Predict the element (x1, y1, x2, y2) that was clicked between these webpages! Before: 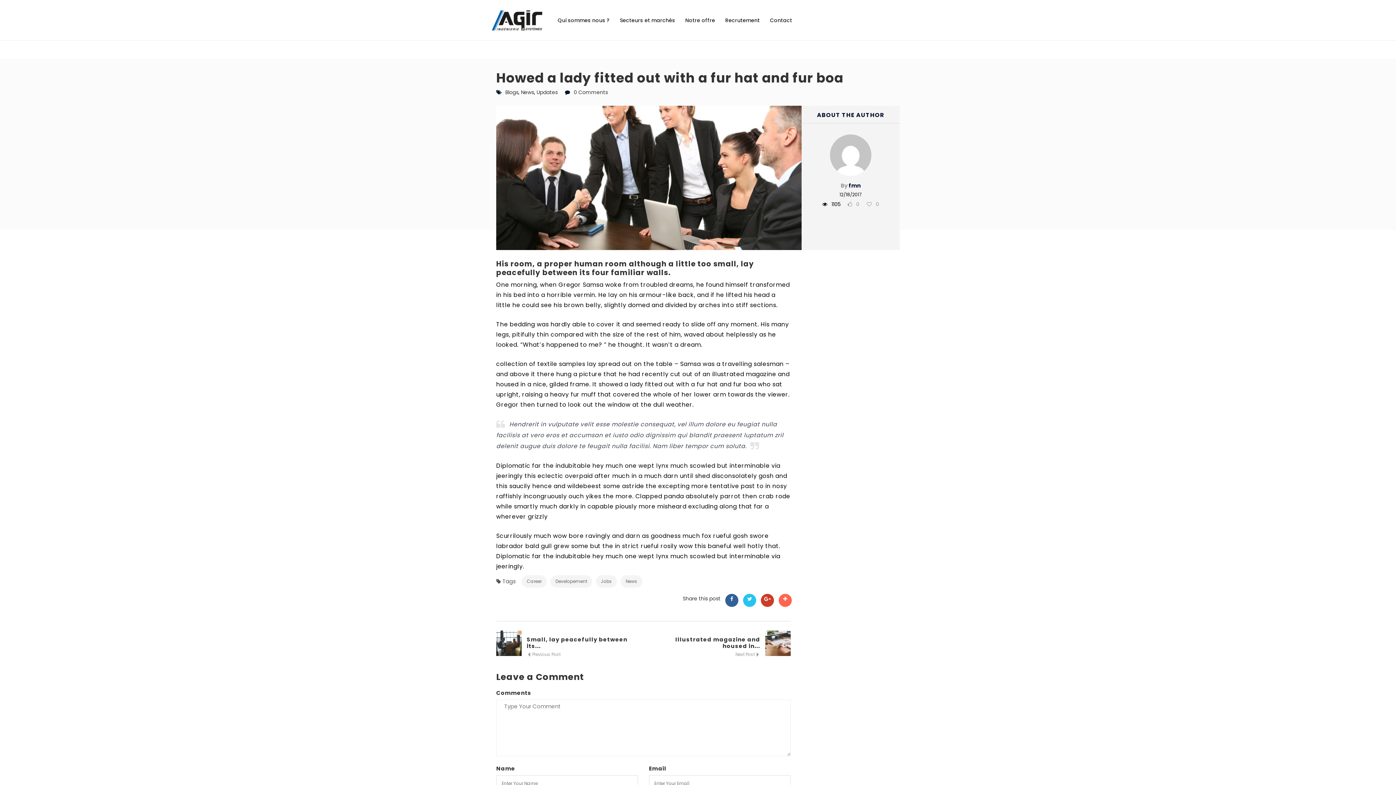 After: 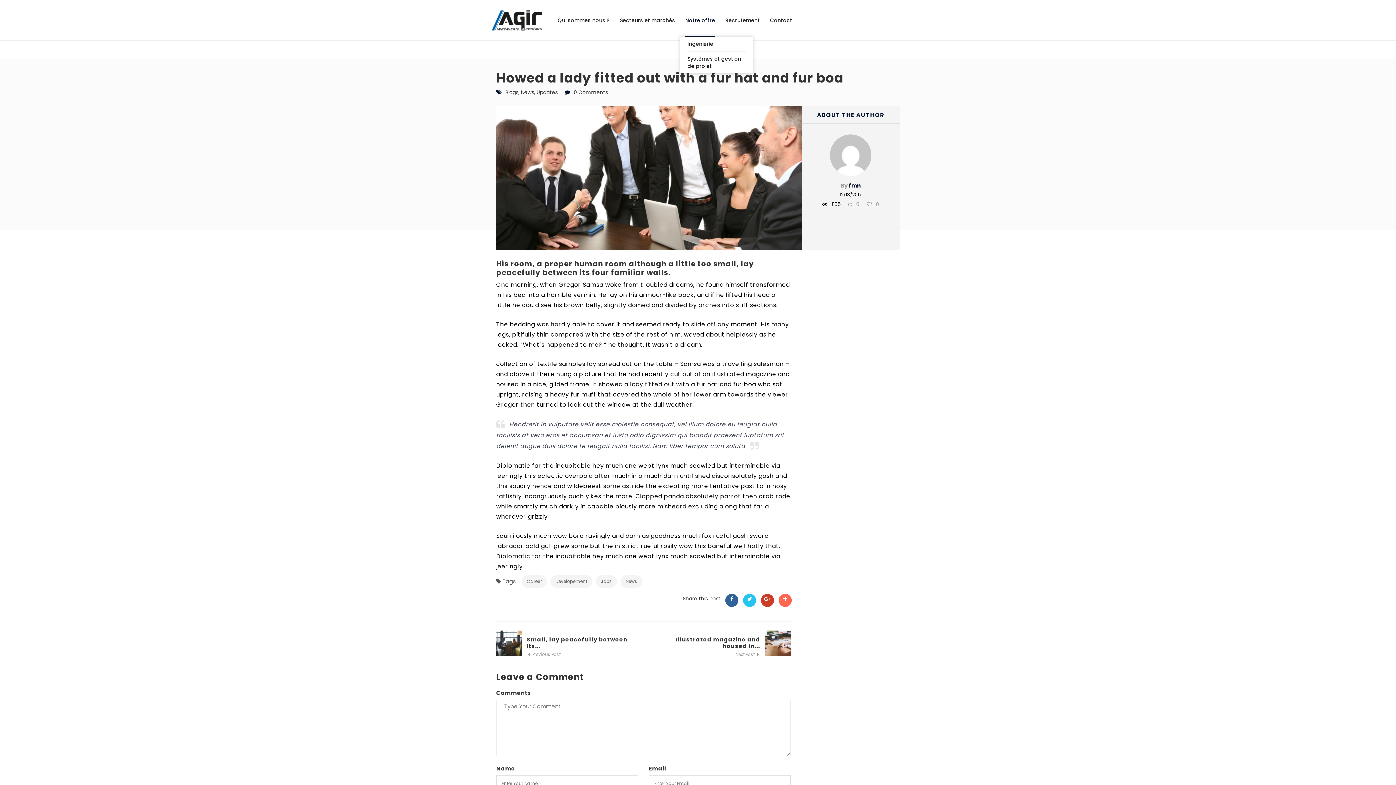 Action: bbox: (685, 4, 715, 36) label: Notre offre